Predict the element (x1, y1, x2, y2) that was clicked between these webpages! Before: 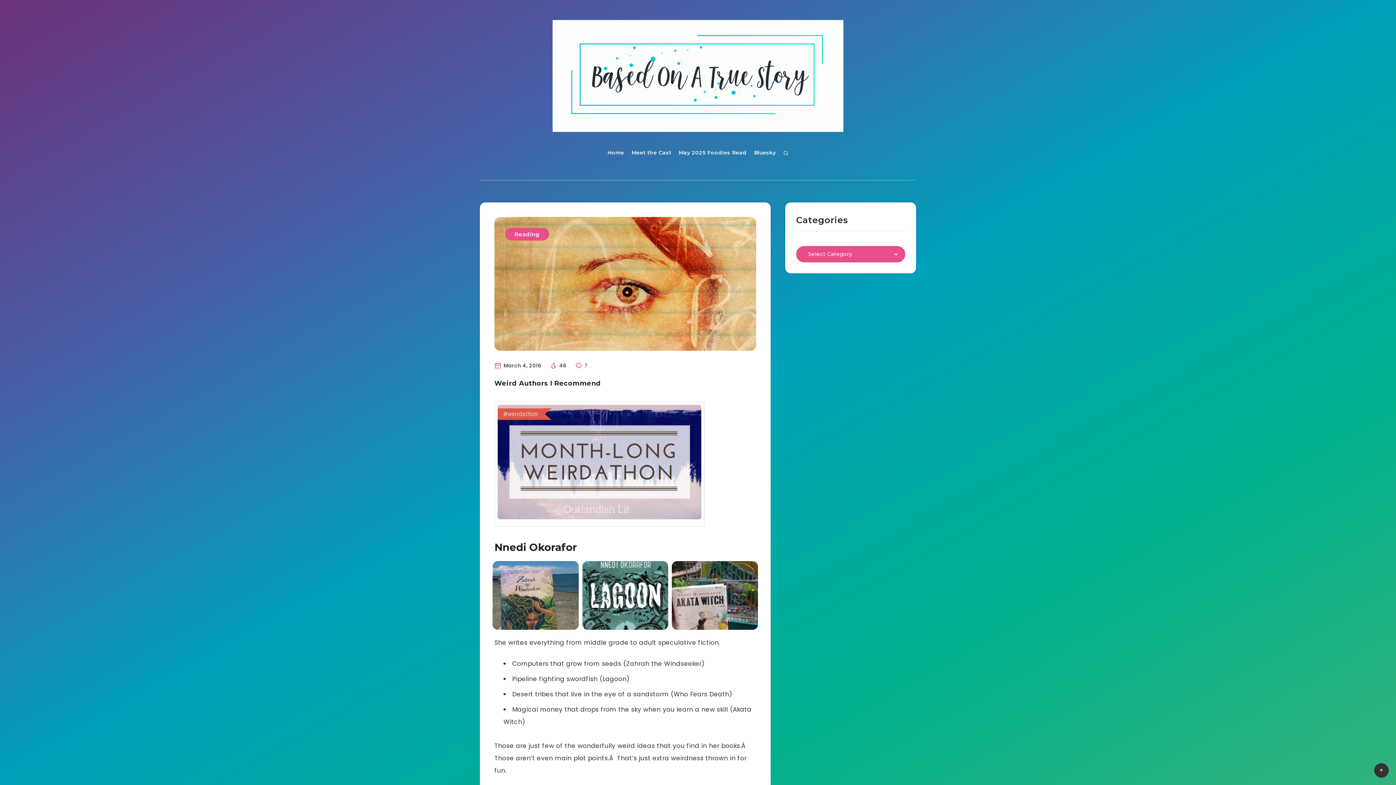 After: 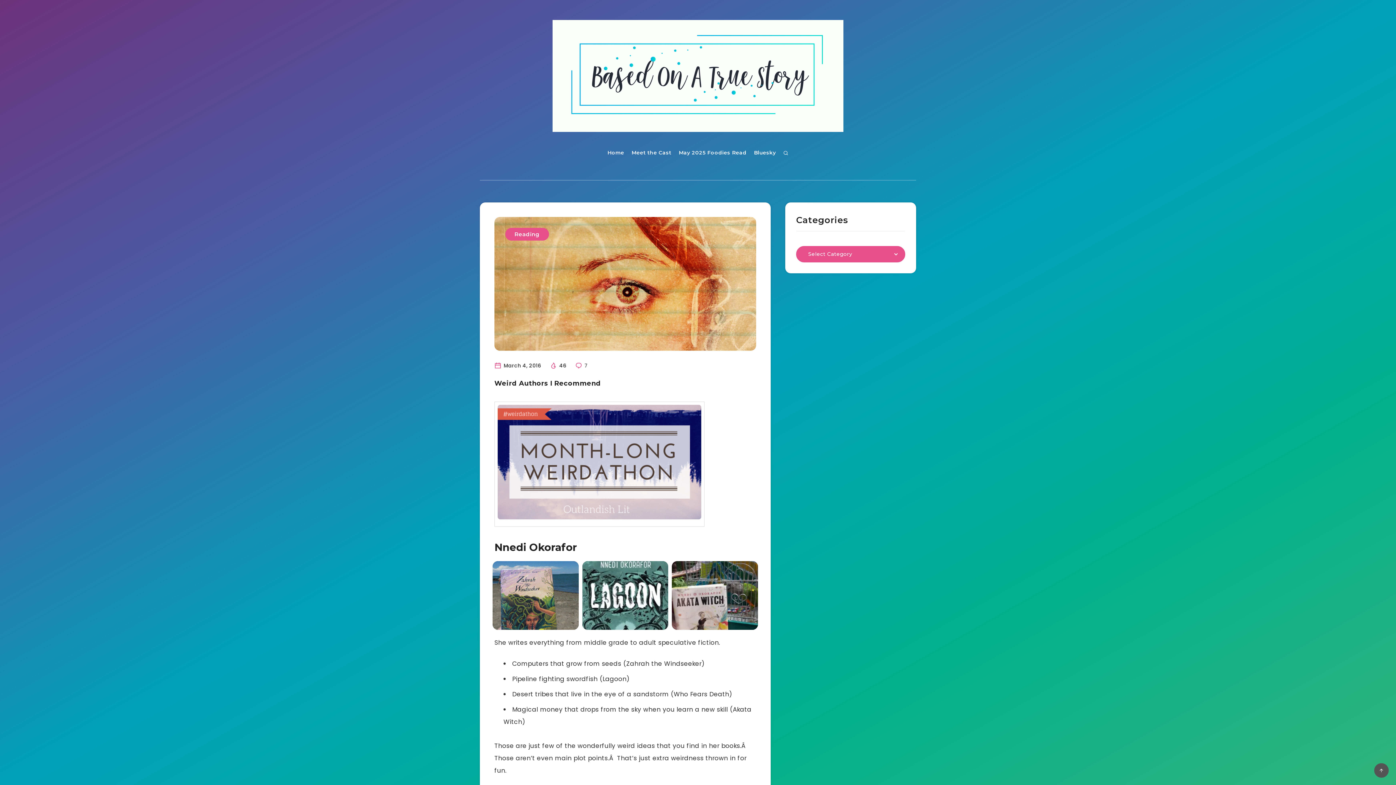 Action: bbox: (1374, 763, 1389, 778)